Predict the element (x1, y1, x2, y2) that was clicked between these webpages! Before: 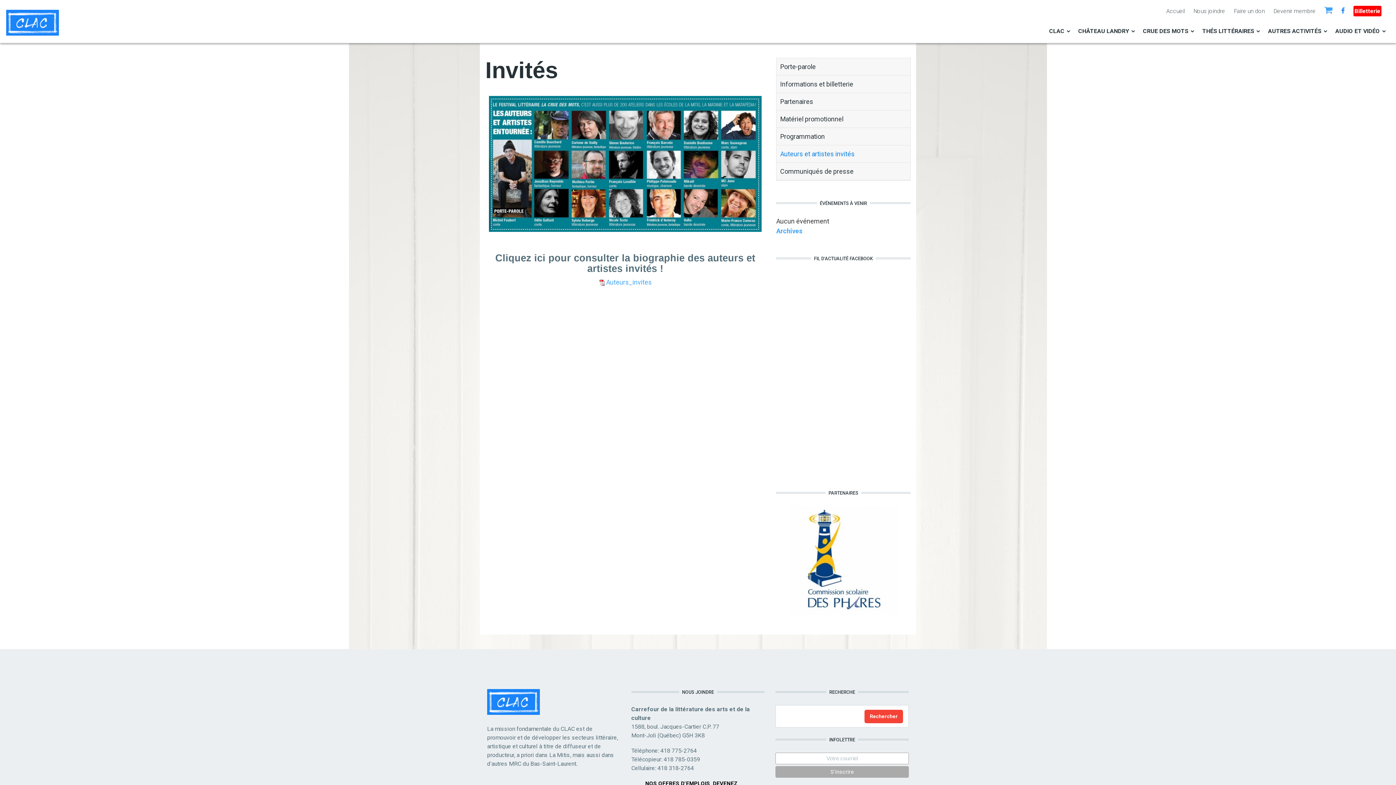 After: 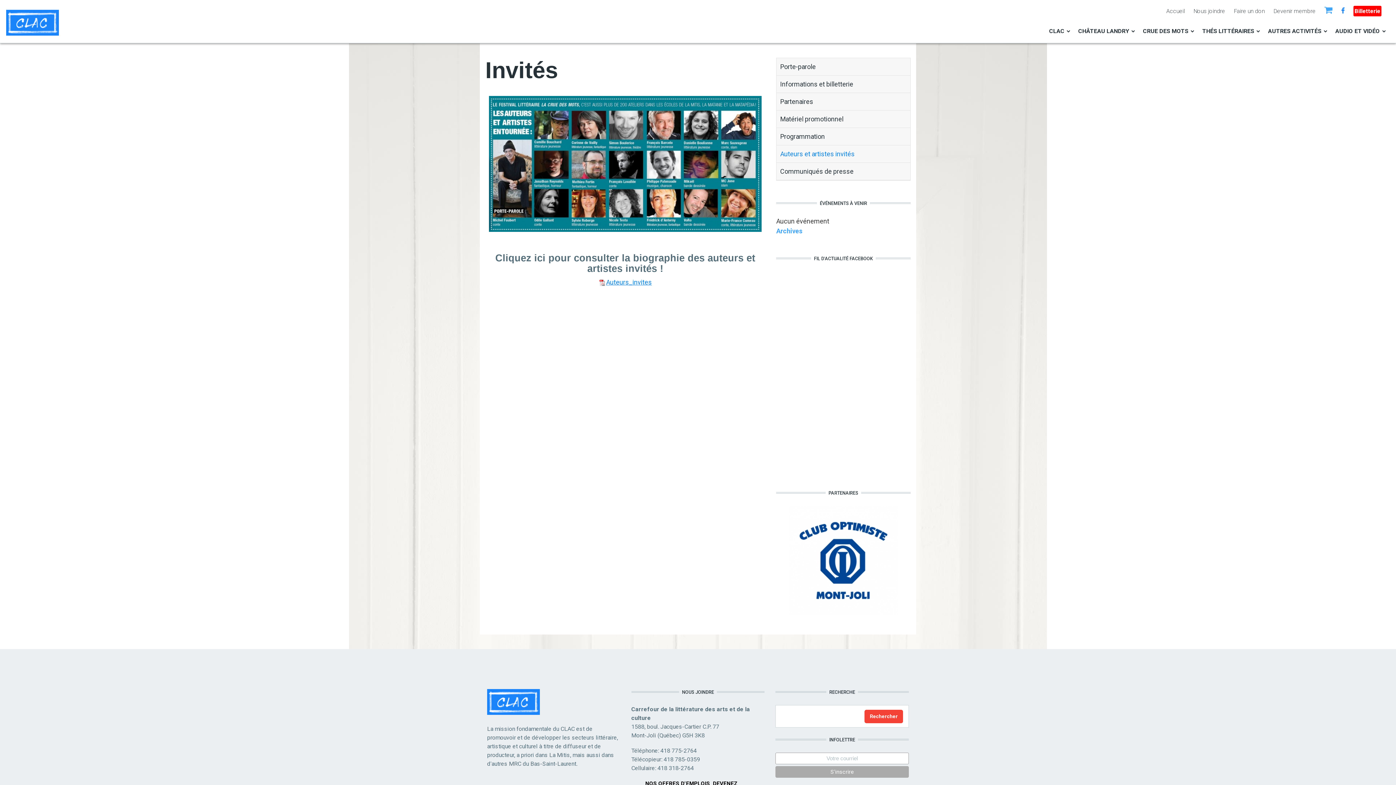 Action: bbox: (598, 278, 652, 286) label: Auteurs_invites